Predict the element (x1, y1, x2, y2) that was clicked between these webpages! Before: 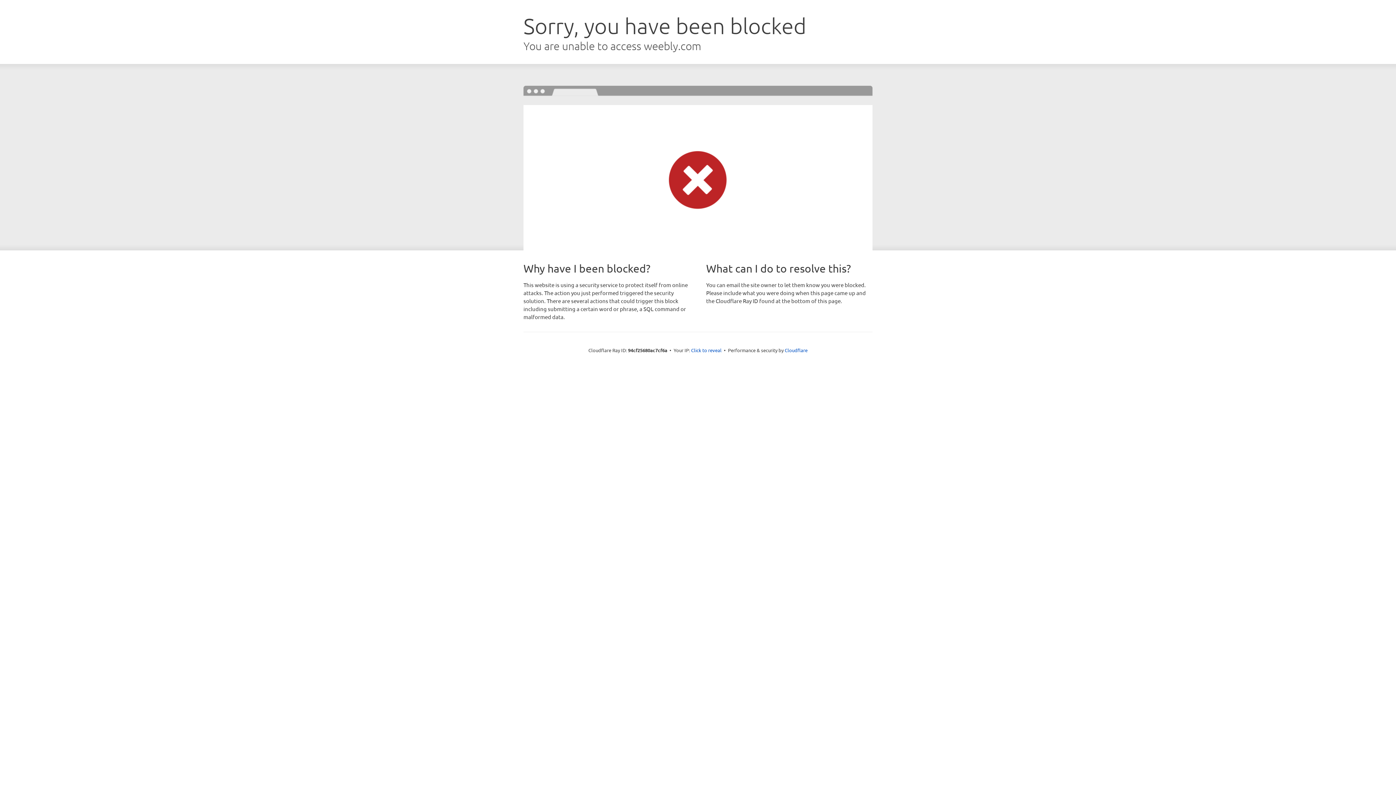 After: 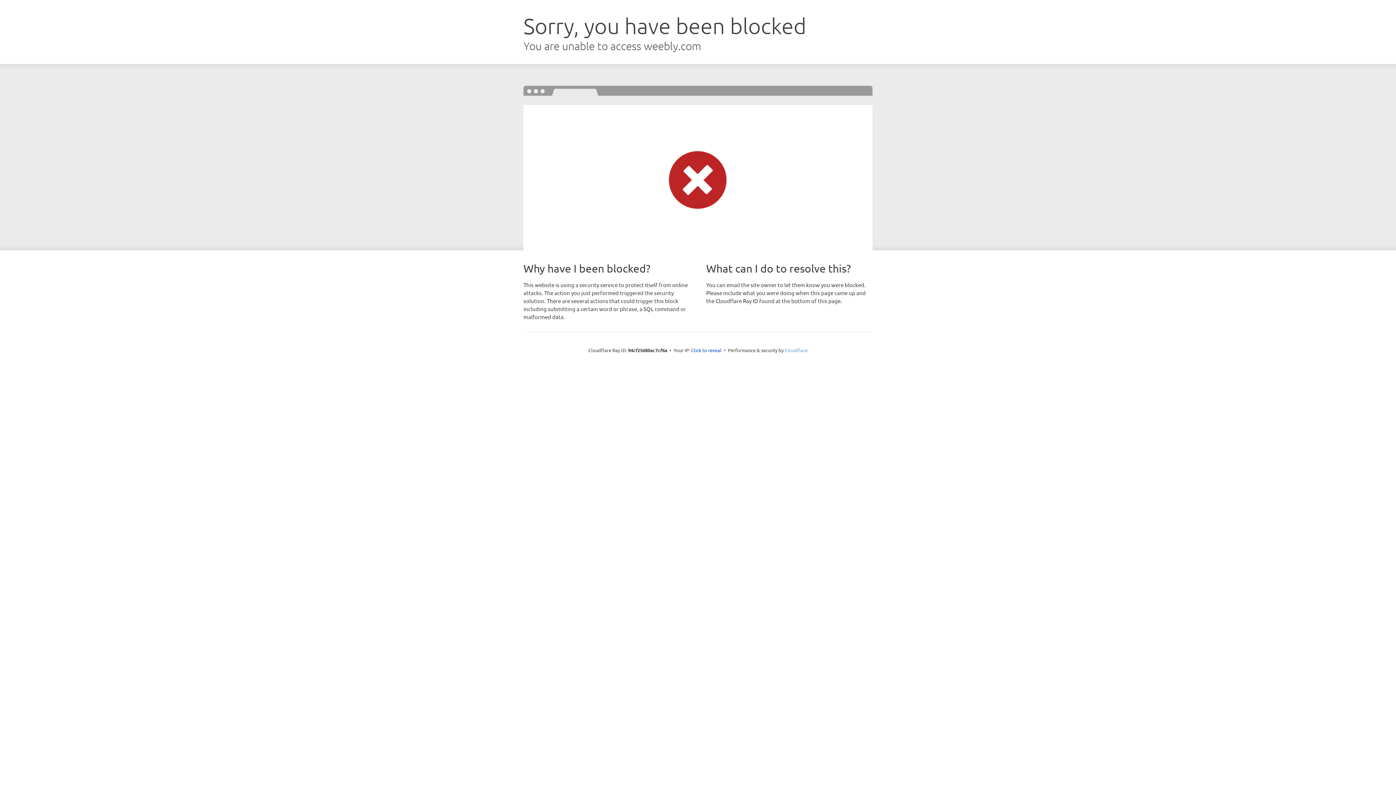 Action: label: Cloudflare bbox: (784, 347, 807, 353)